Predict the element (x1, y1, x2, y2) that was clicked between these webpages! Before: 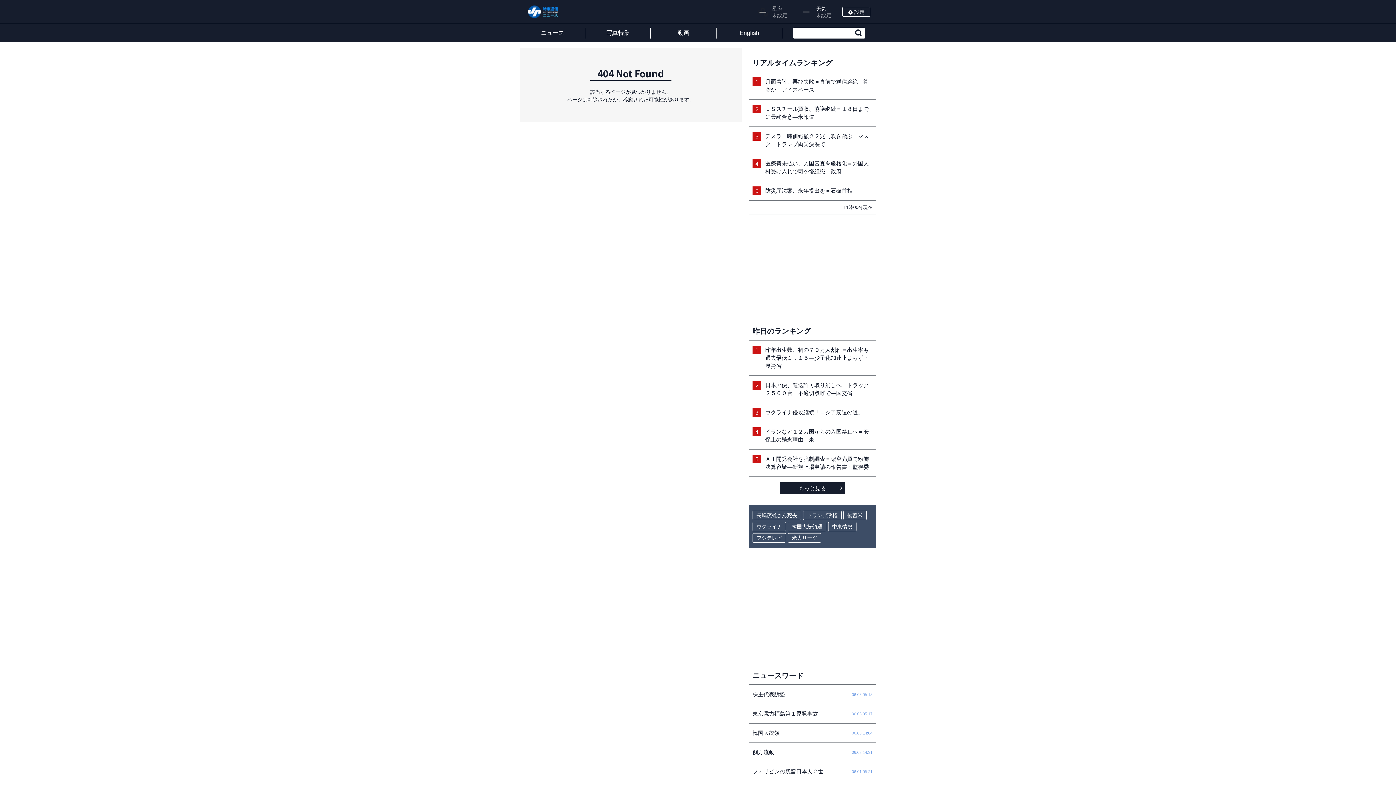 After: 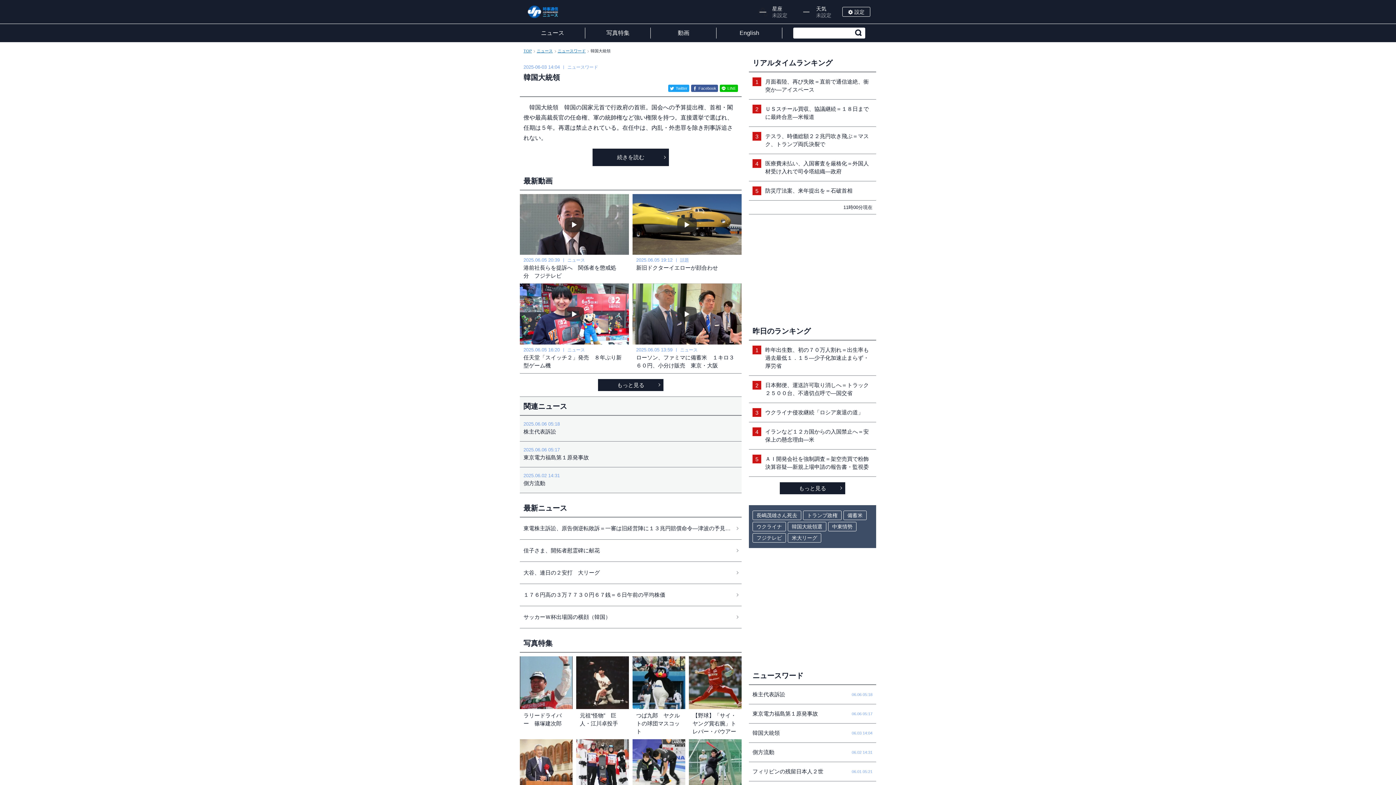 Action: label: 韓国大統領
06.03 14:04 bbox: (749, 724, 876, 742)